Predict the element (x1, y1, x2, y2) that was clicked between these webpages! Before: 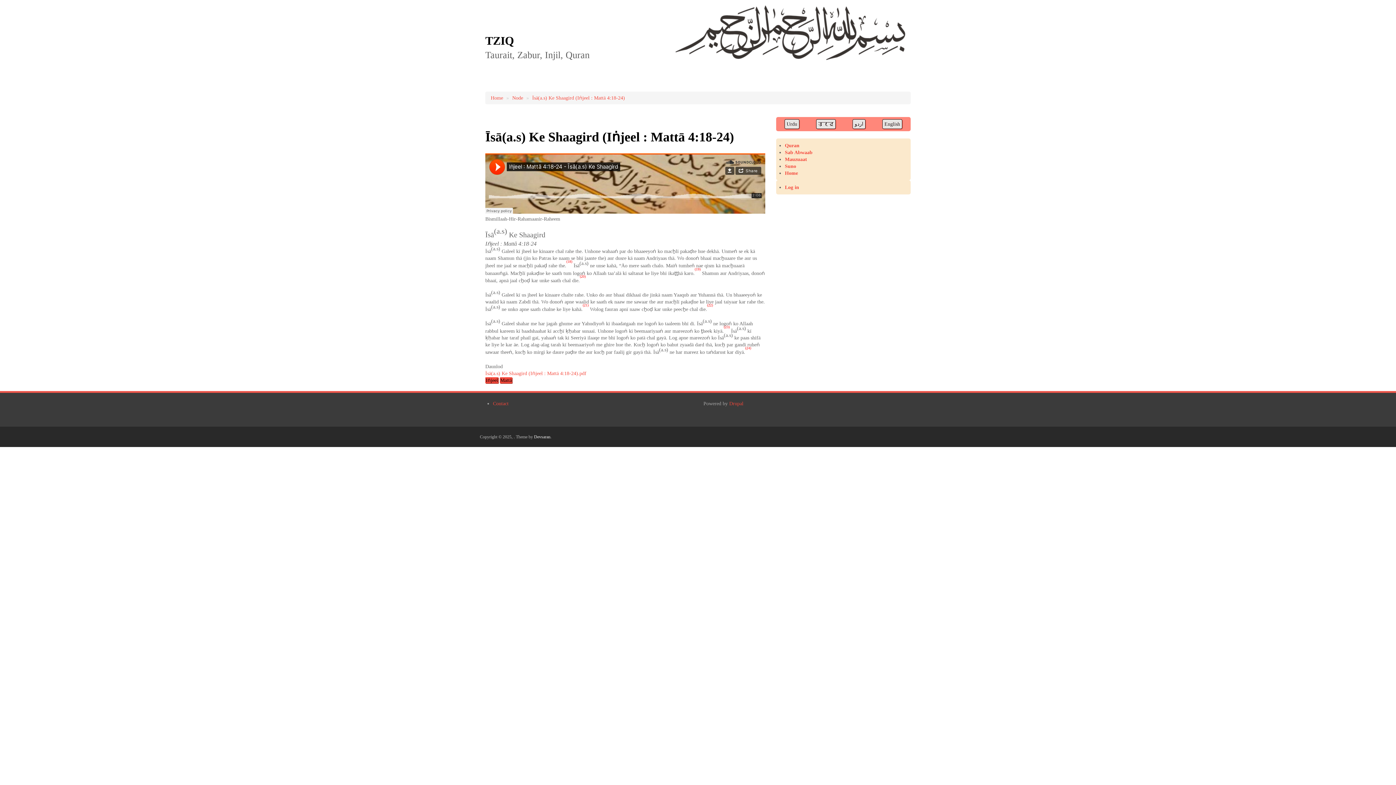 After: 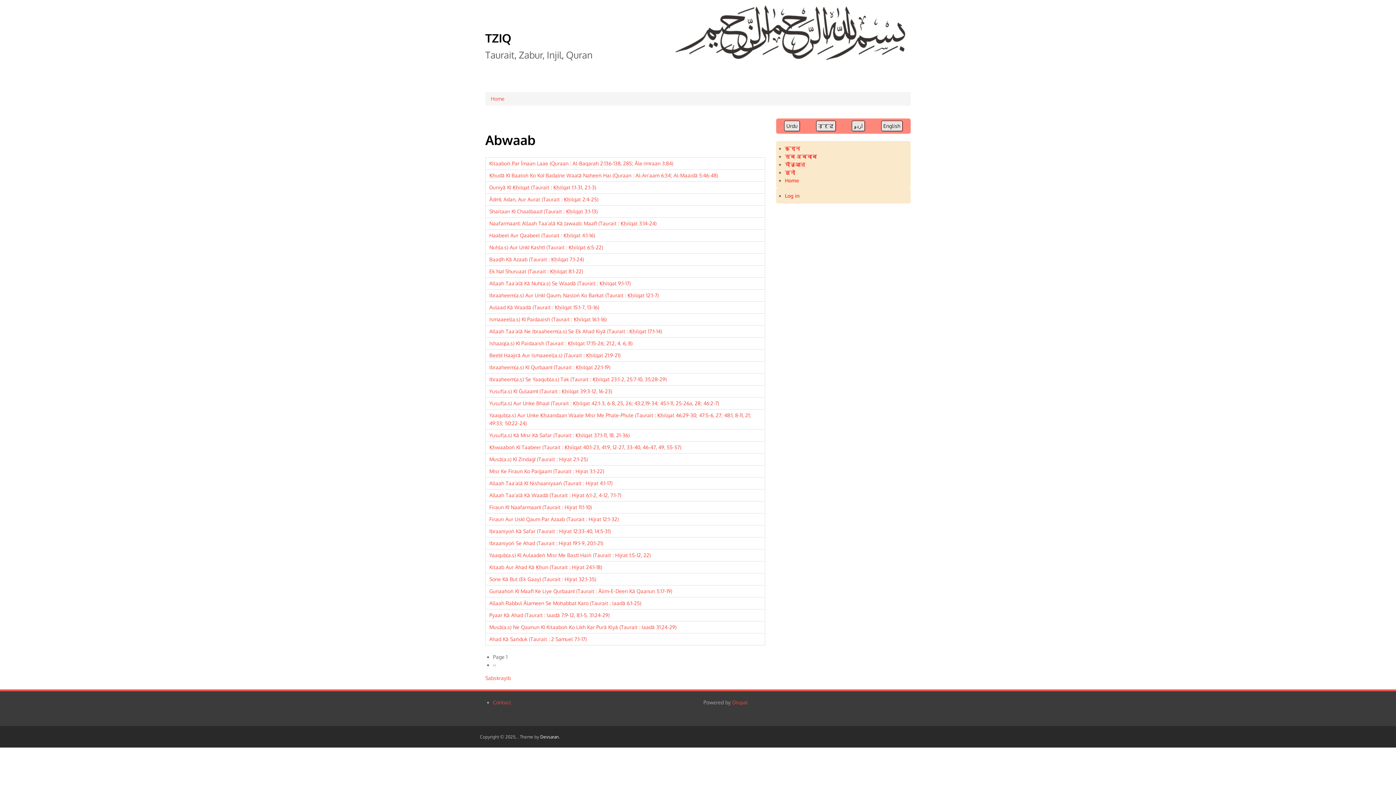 Action: bbox: (785, 149, 812, 155) label: Sab Abwaab